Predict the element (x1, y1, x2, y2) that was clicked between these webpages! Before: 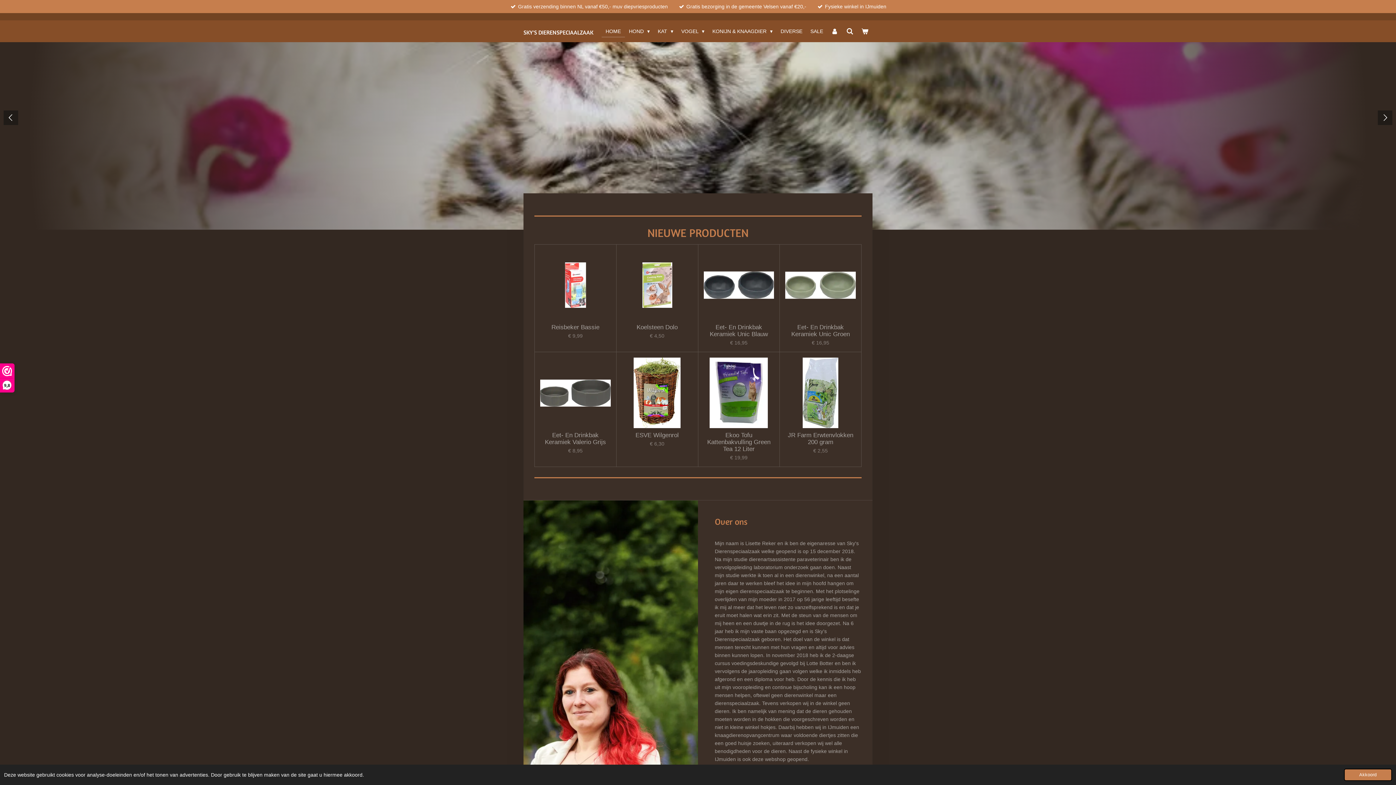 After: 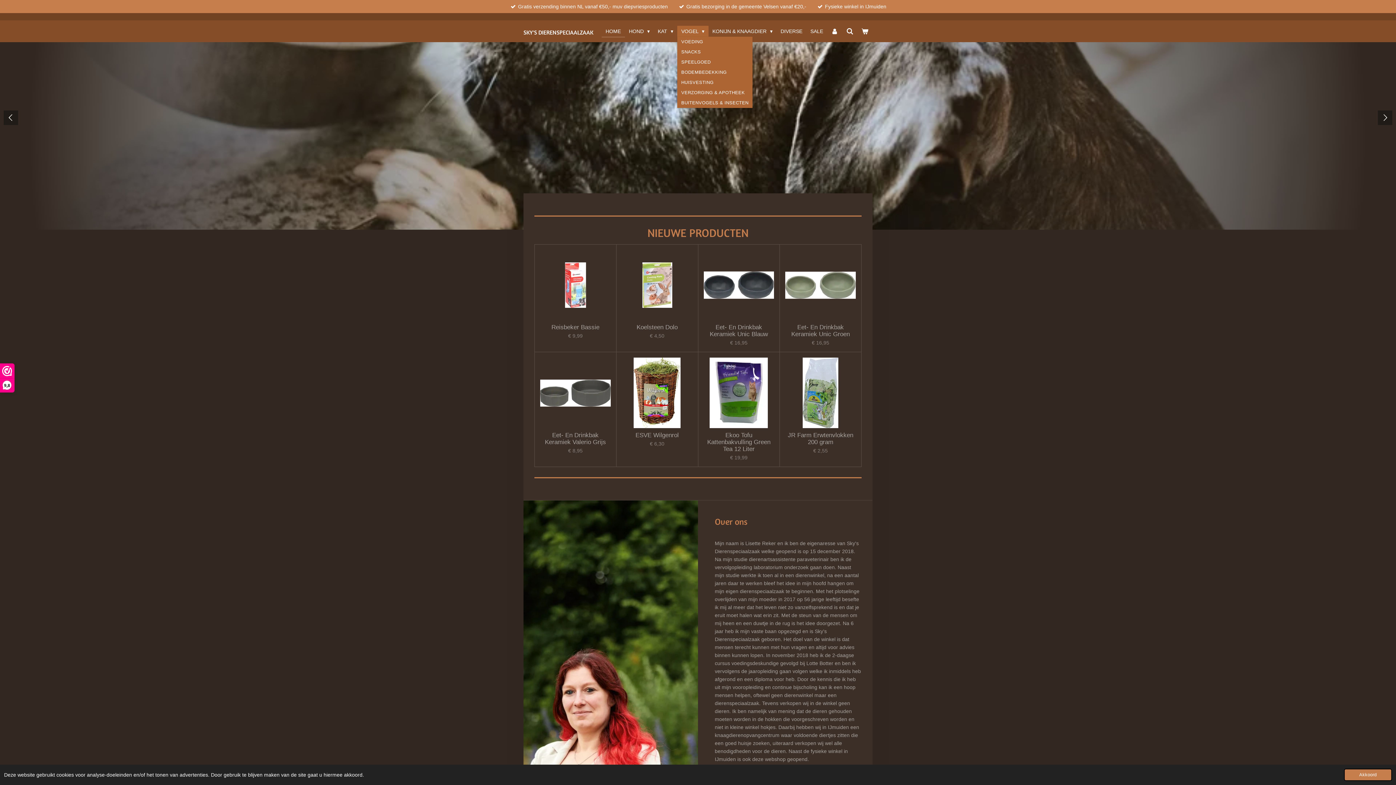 Action: bbox: (677, 25, 708, 36) label: VOGEL 